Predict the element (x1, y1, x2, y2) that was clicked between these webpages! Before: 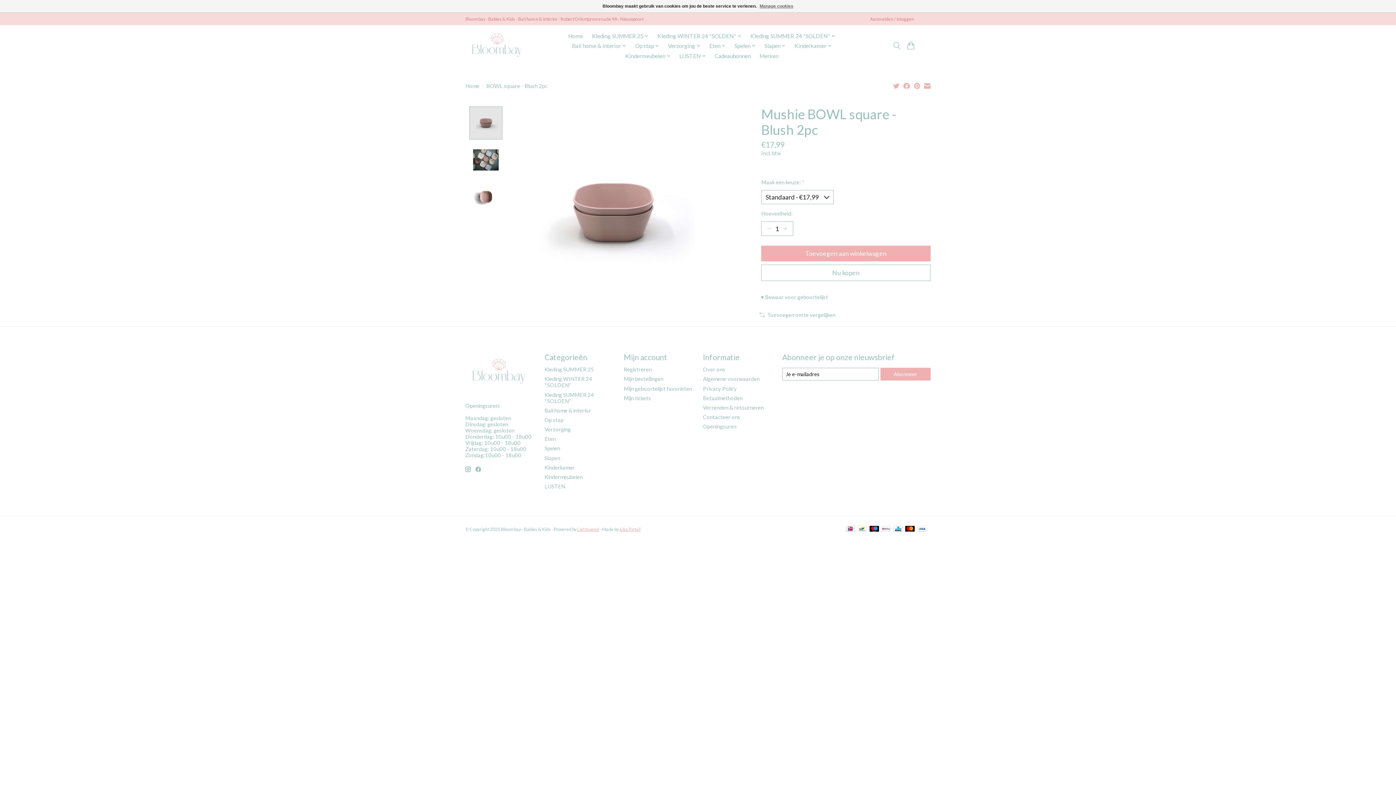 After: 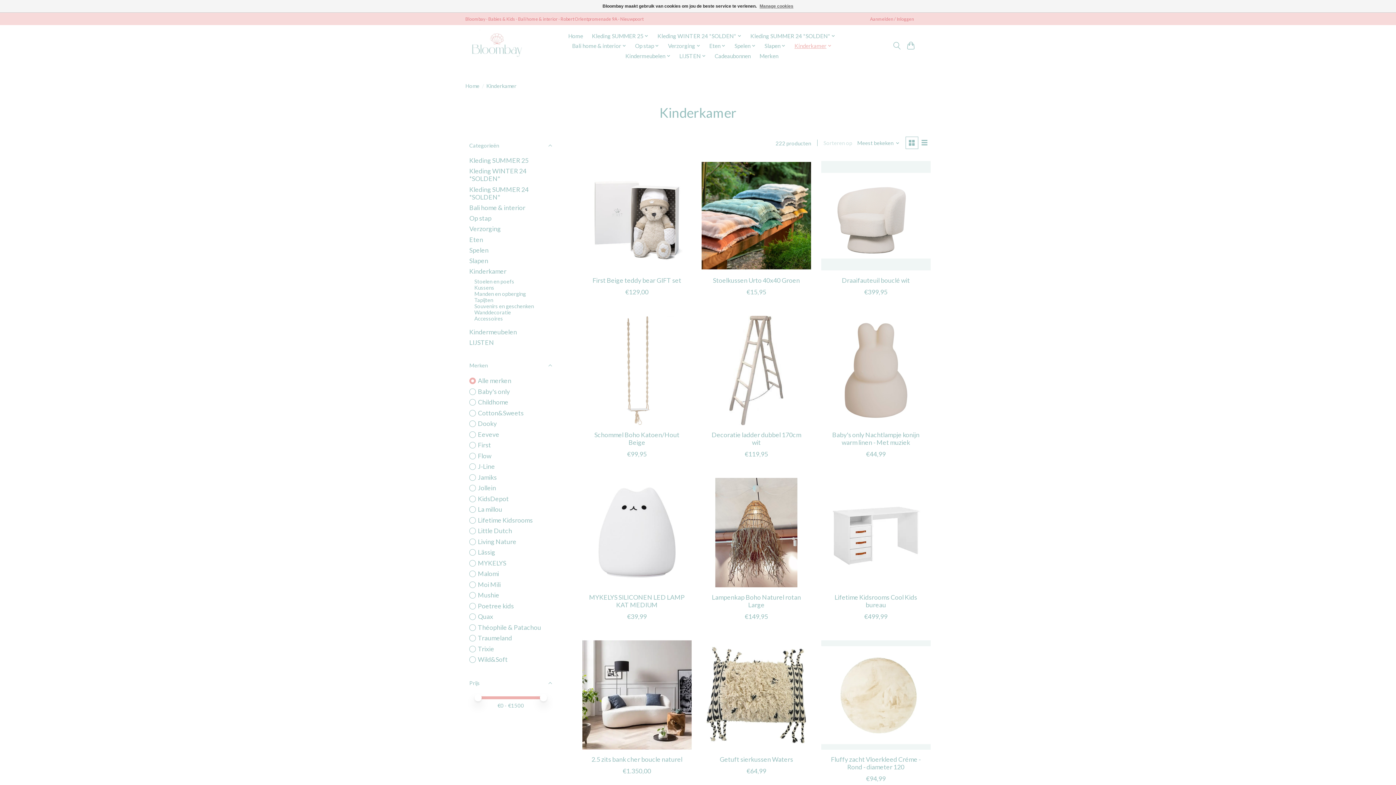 Action: bbox: (792, 40, 834, 50) label: Kinderkamer